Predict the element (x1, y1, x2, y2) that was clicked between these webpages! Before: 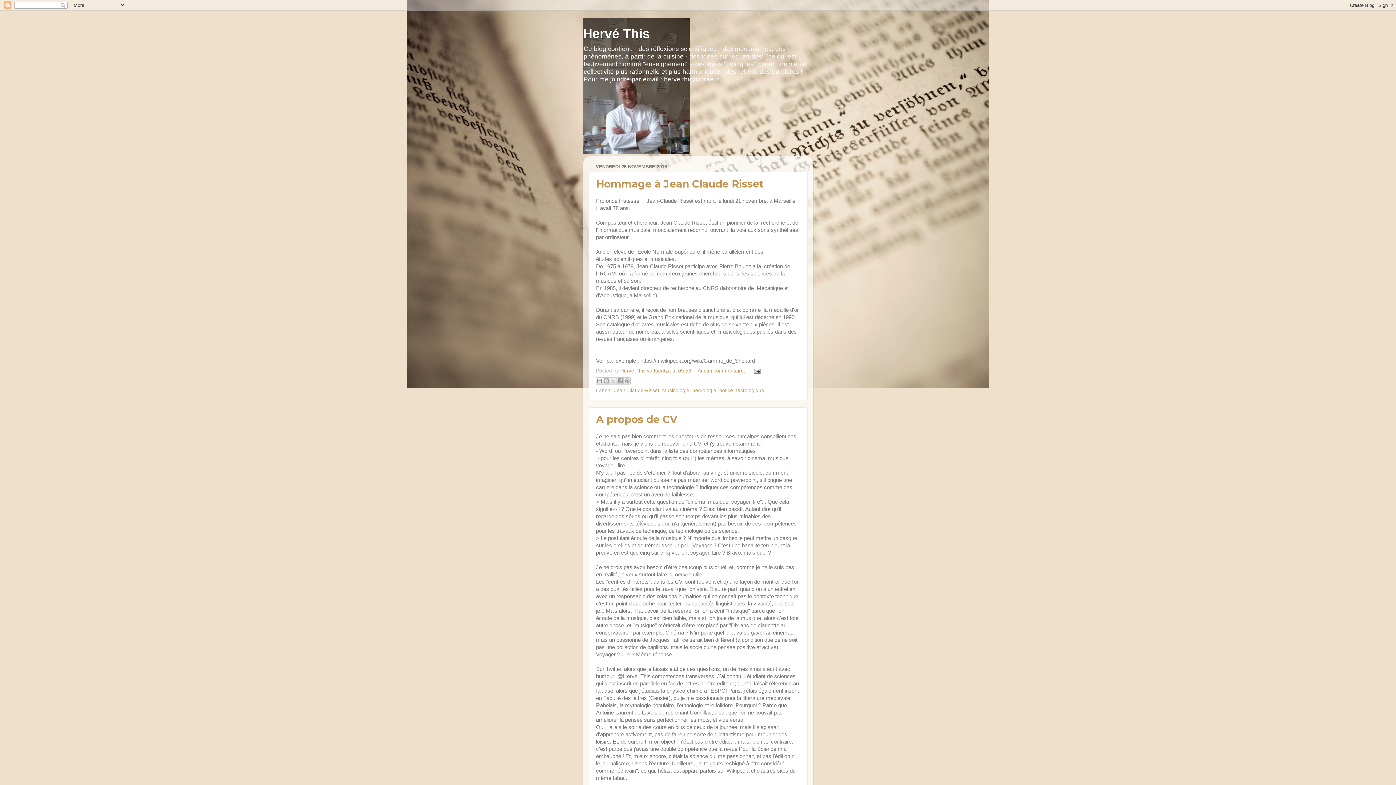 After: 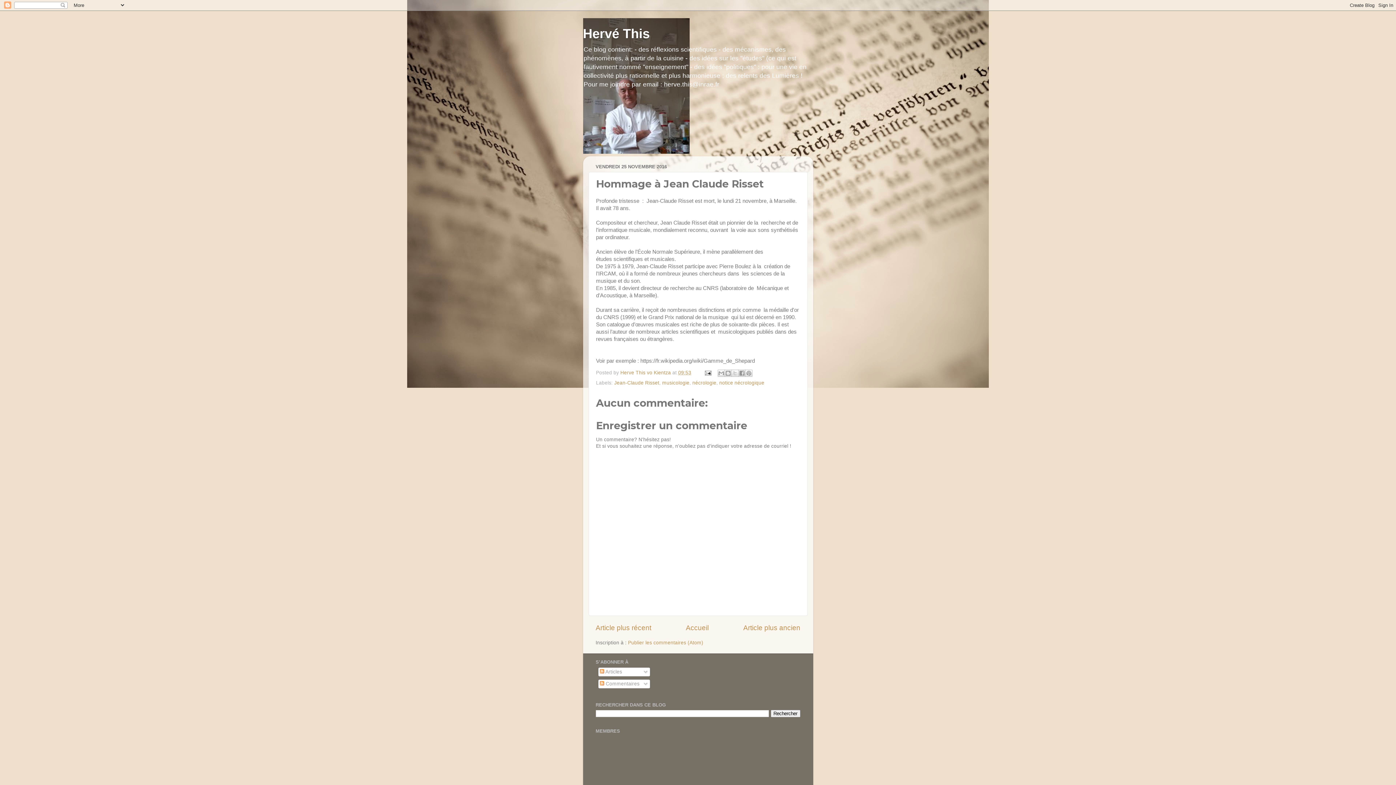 Action: label: Hommage à Jean Claude Risset bbox: (596, 177, 764, 190)